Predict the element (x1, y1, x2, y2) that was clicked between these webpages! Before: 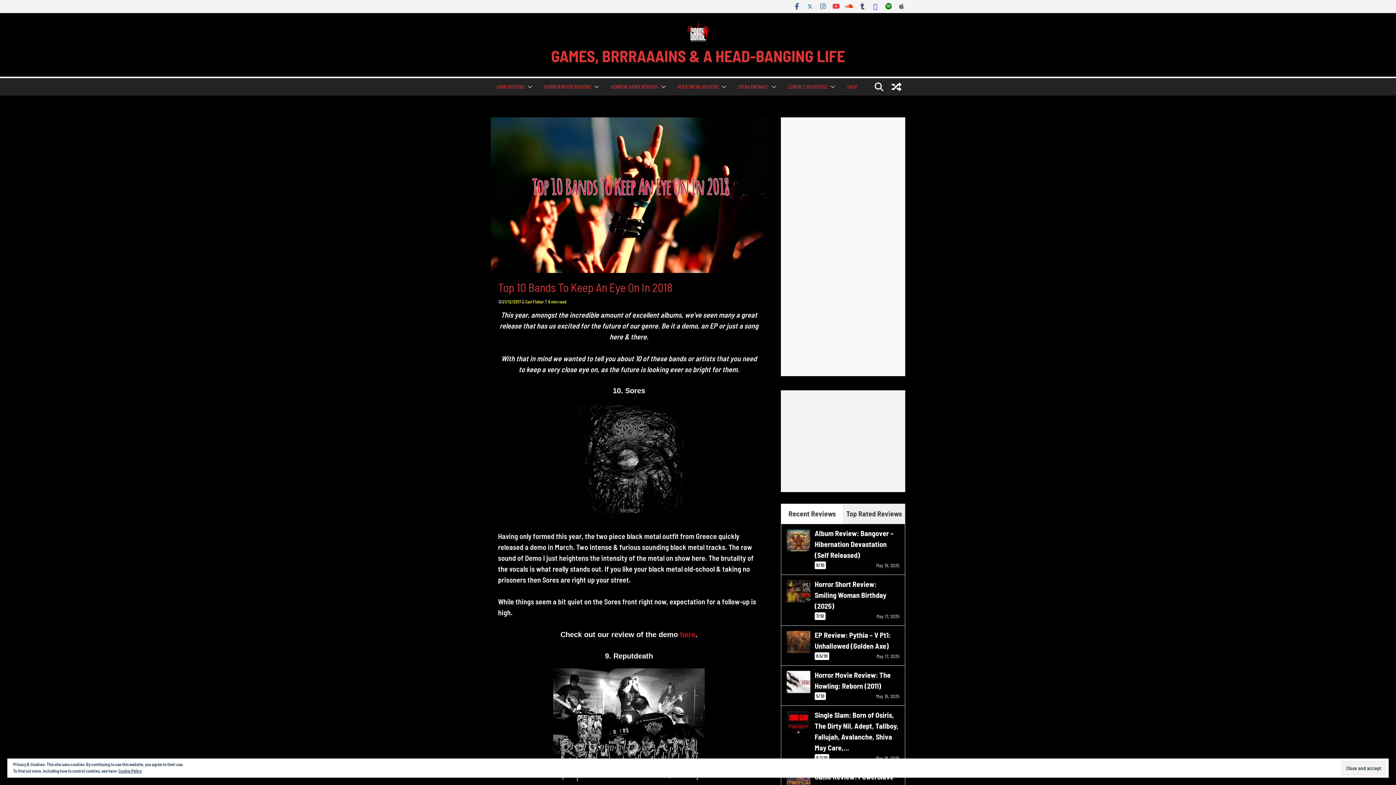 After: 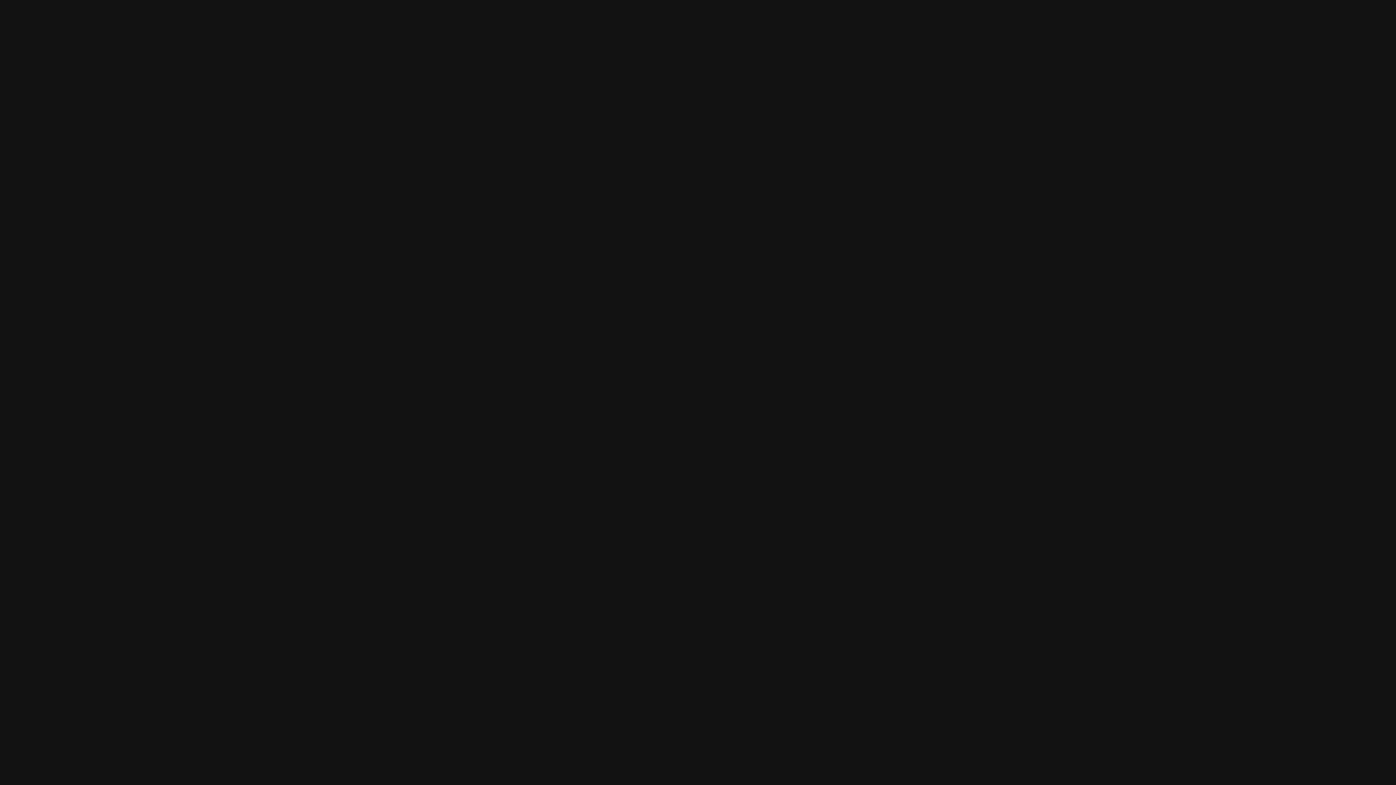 Action: bbox: (885, 2, 892, 10)